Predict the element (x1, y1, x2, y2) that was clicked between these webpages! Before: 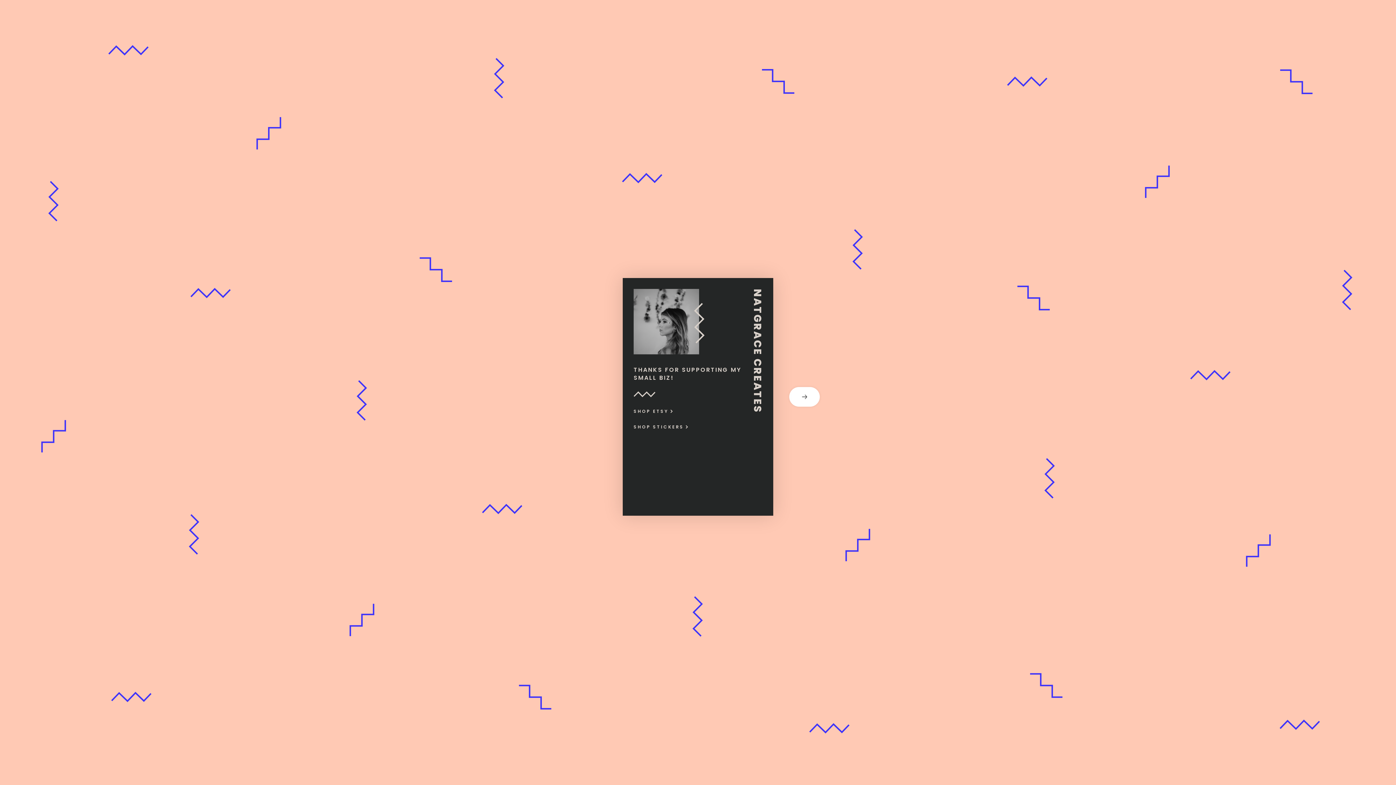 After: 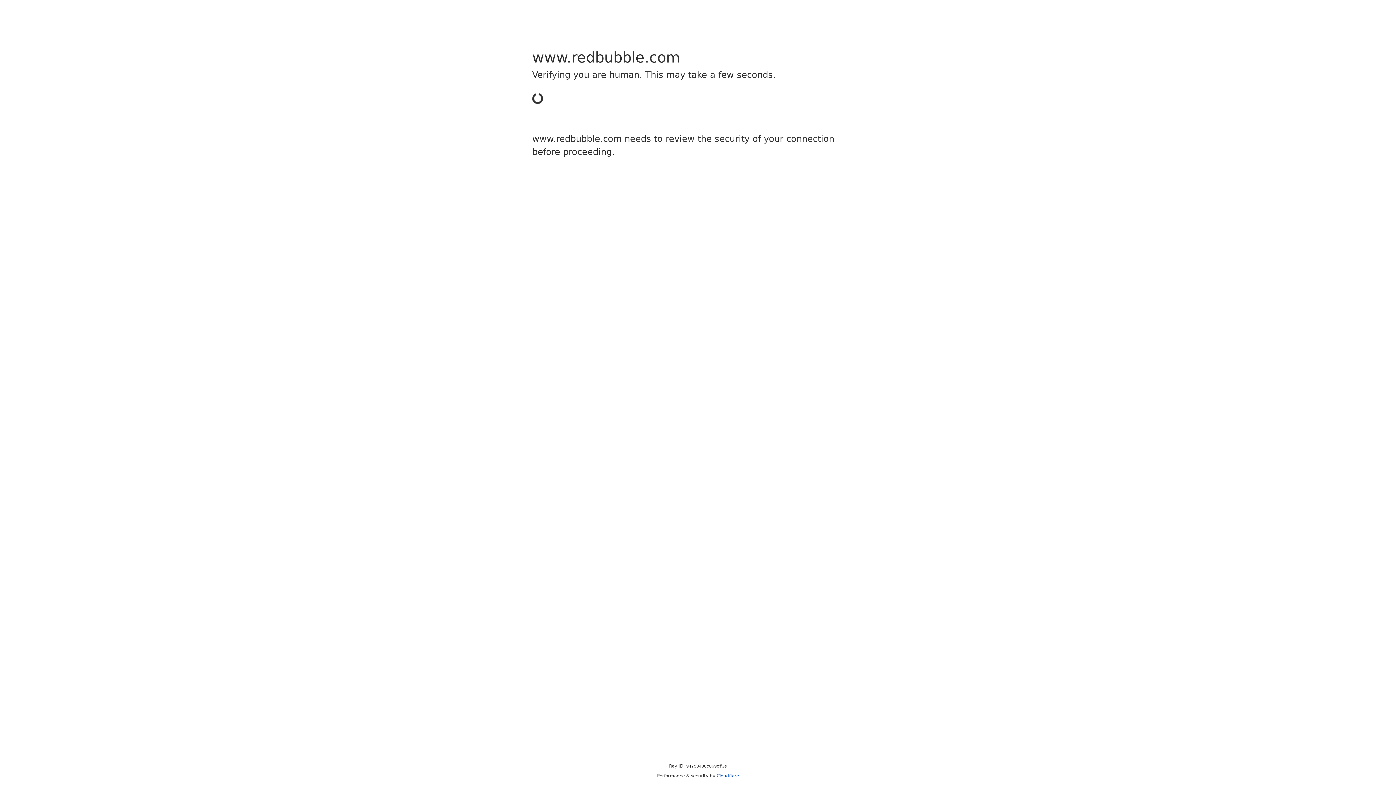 Action: label: SHOP STICKERS bbox: (633, 424, 743, 430)